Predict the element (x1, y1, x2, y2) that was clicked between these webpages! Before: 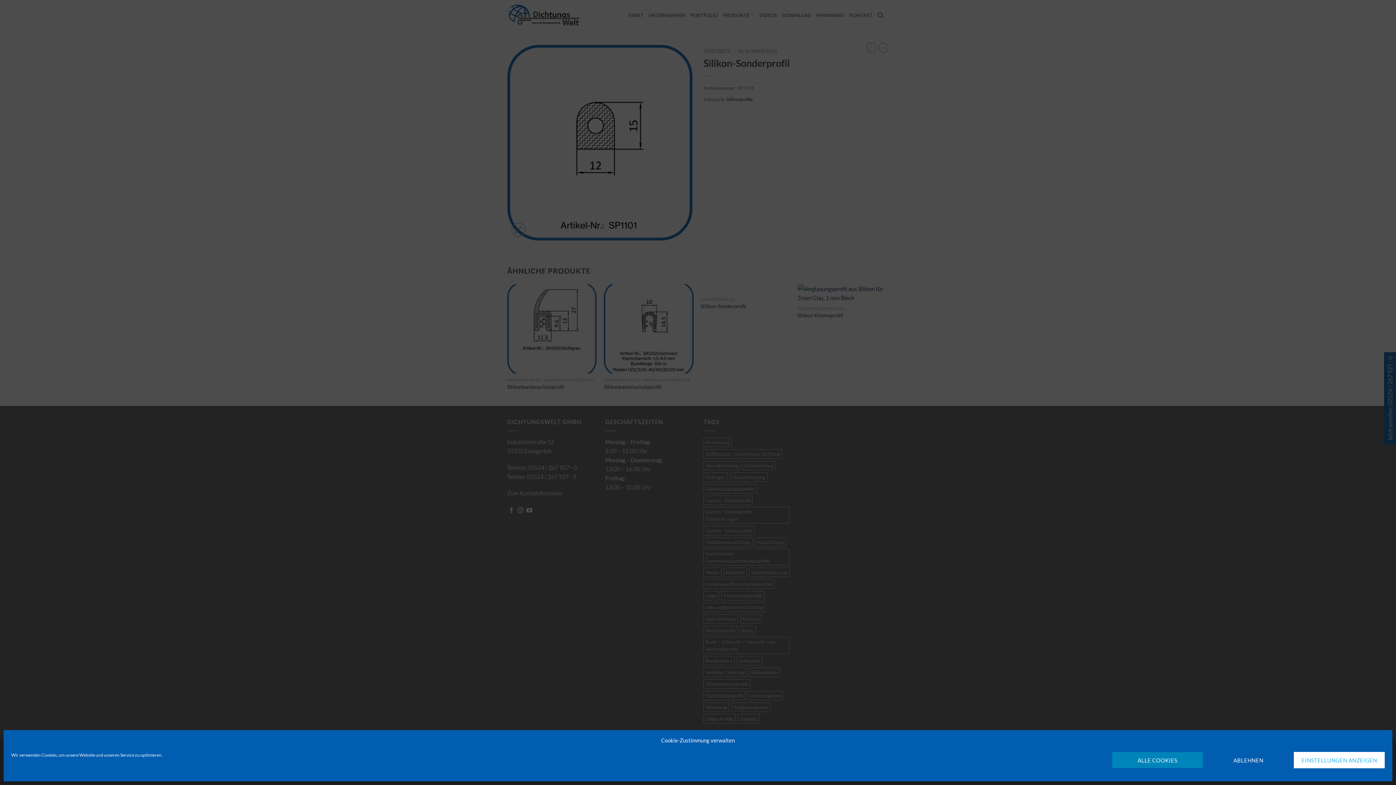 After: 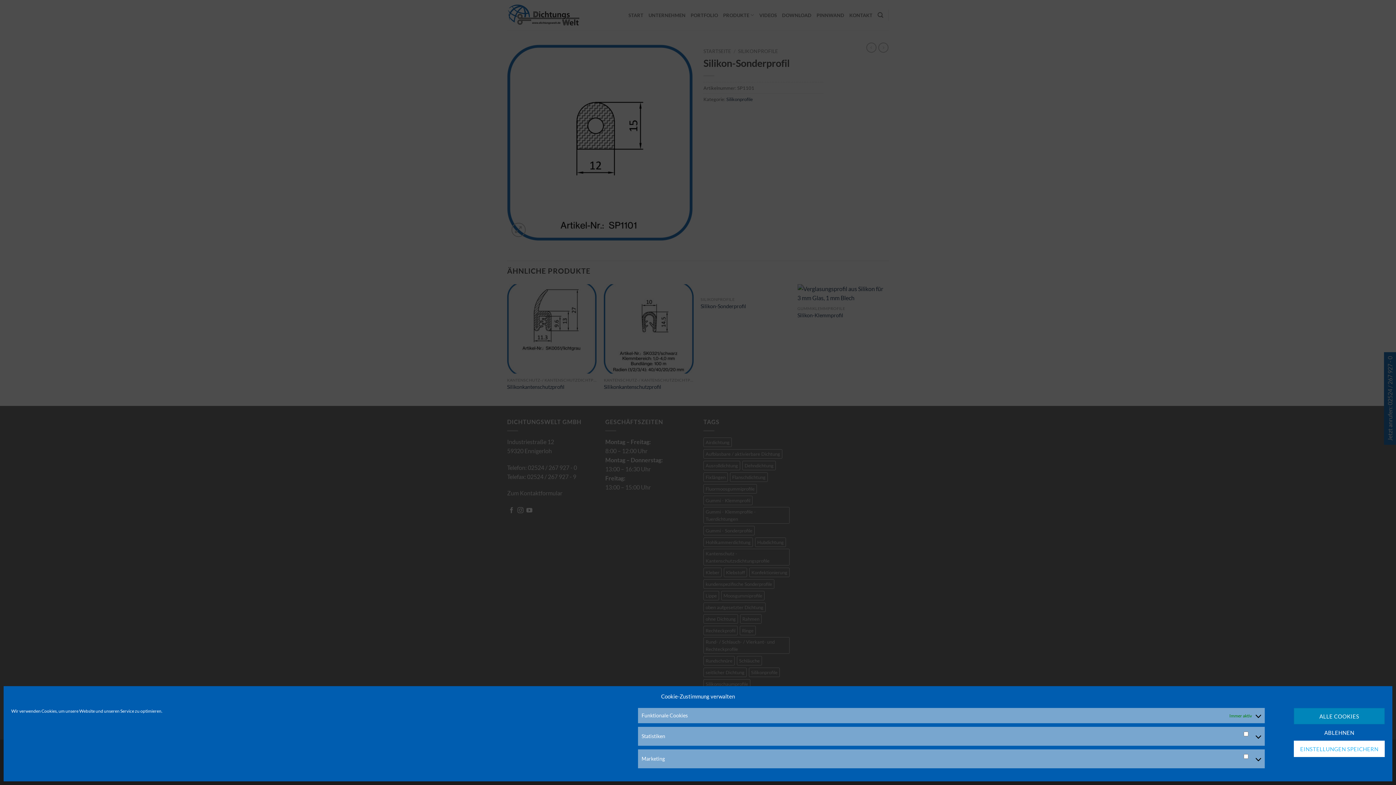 Action: label: EINSTELLUNGEN ANZEIGEN bbox: (1294, 752, 1385, 768)